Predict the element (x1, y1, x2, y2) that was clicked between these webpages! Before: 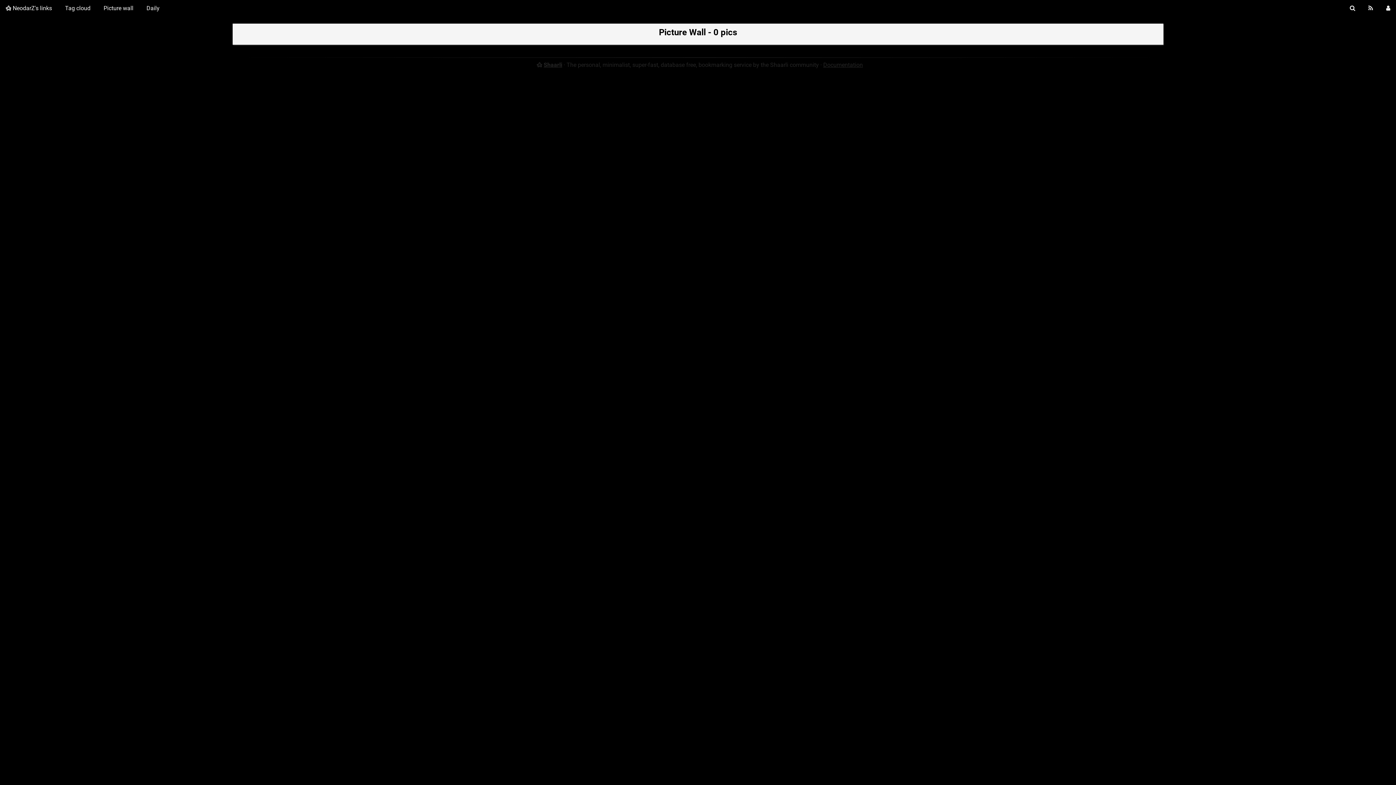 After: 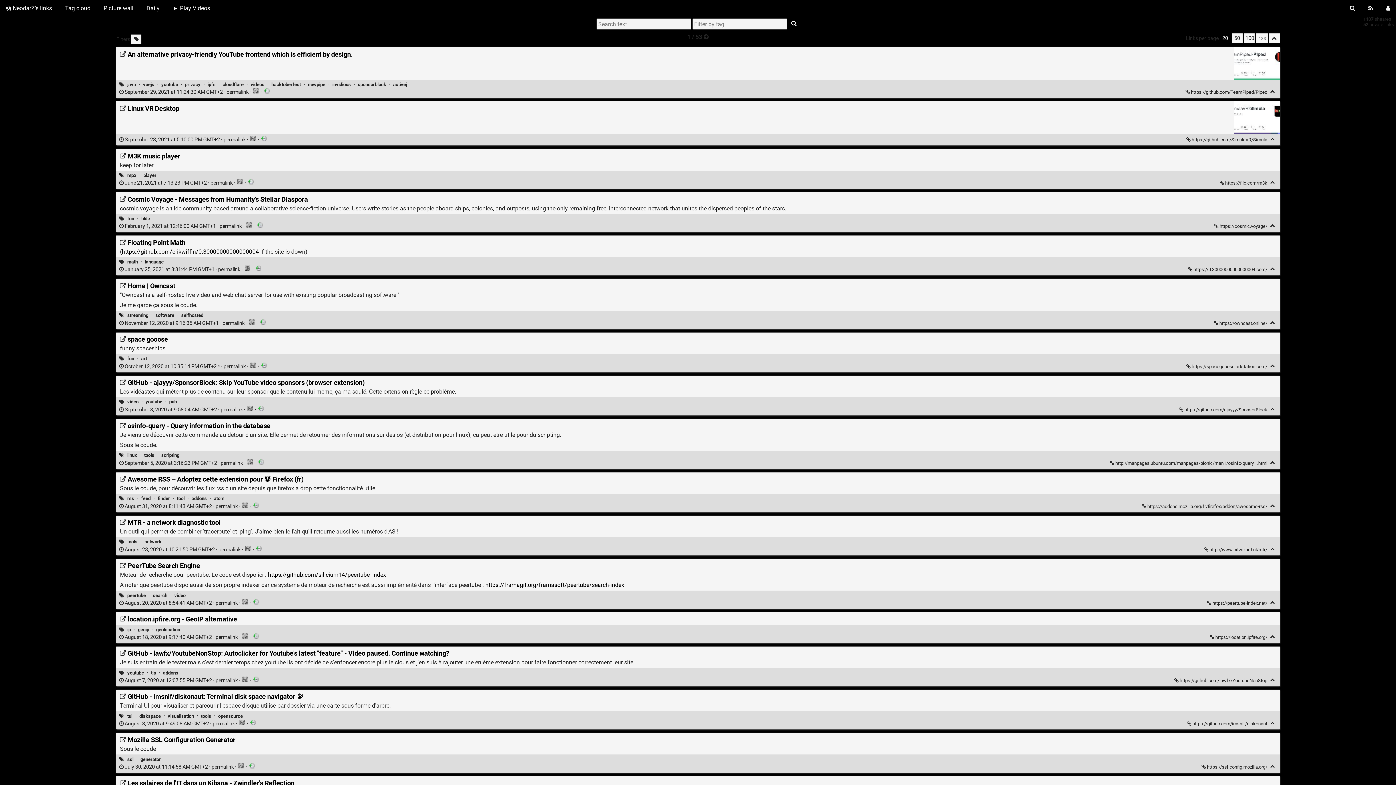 Action: bbox: (0, 0, 57, 16) label:  NeodarZ's links